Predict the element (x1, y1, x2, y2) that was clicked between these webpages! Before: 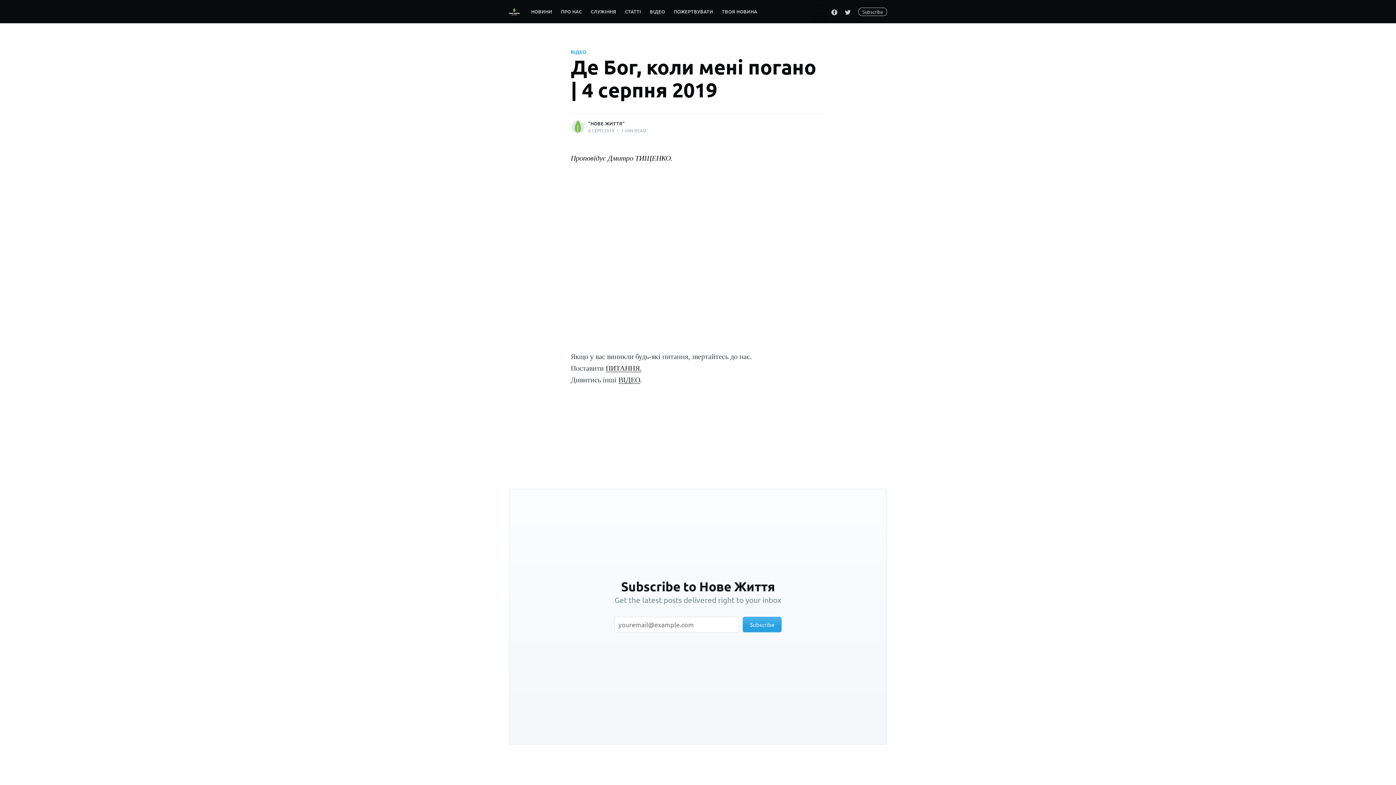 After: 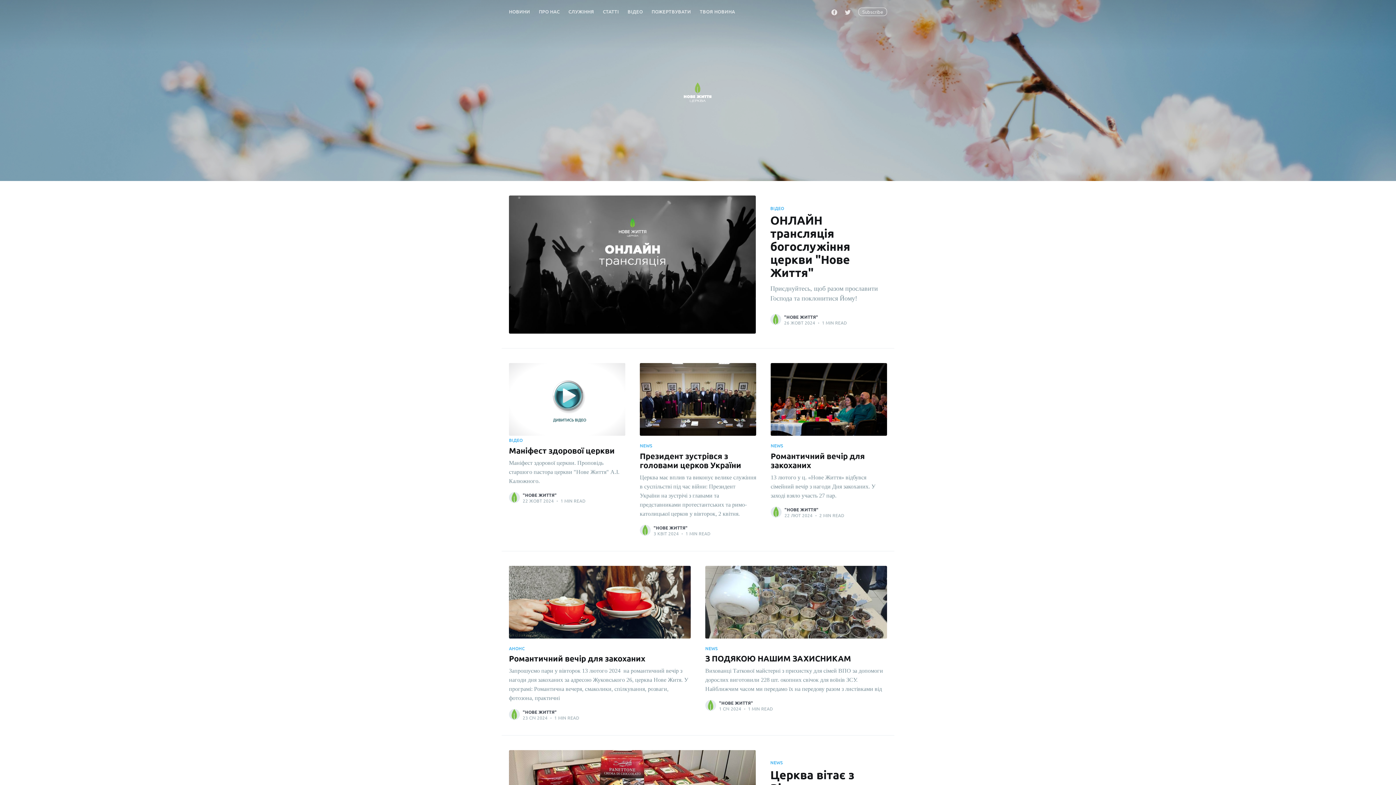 Action: bbox: (509, 3, 519, 20)